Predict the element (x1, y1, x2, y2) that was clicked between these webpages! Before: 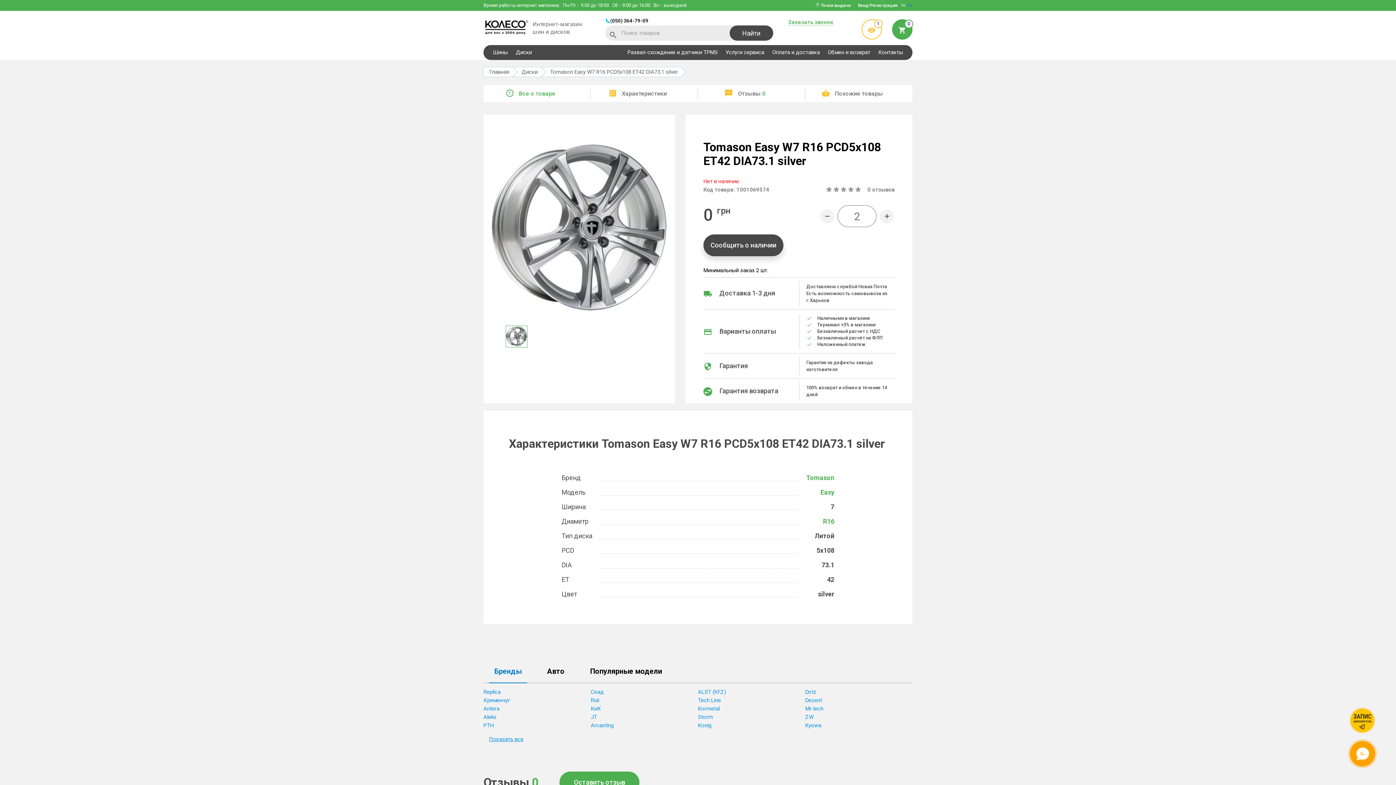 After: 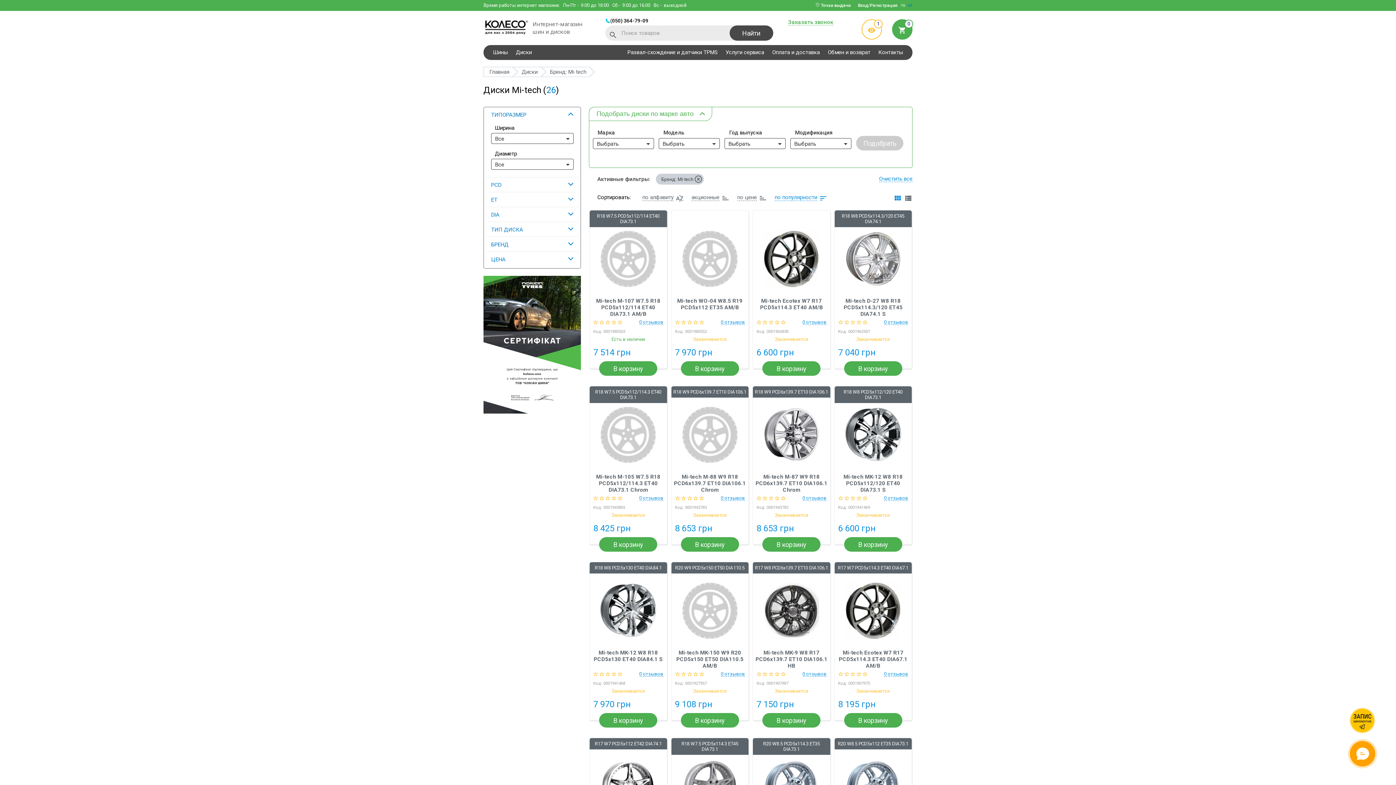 Action: bbox: (805, 705, 912, 714) label: Mi-tech